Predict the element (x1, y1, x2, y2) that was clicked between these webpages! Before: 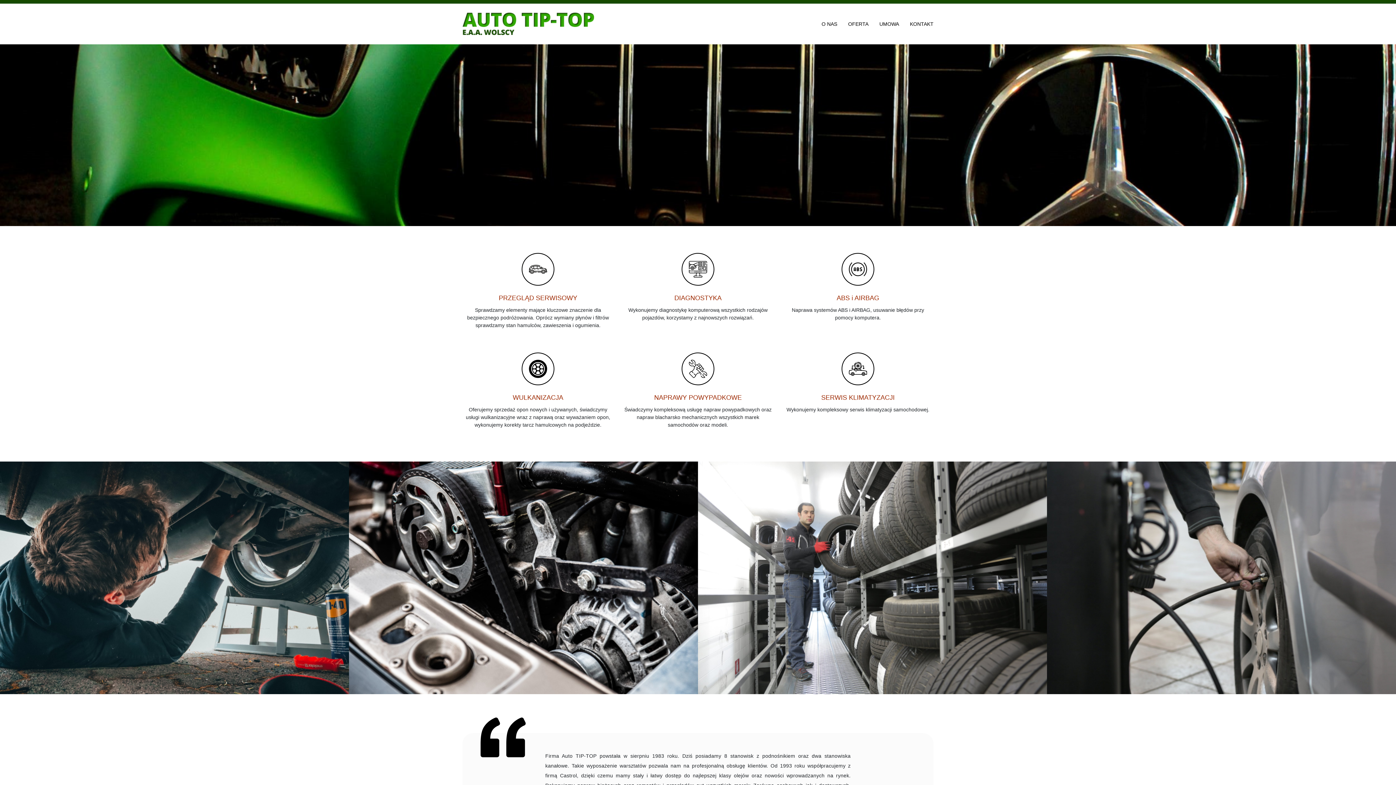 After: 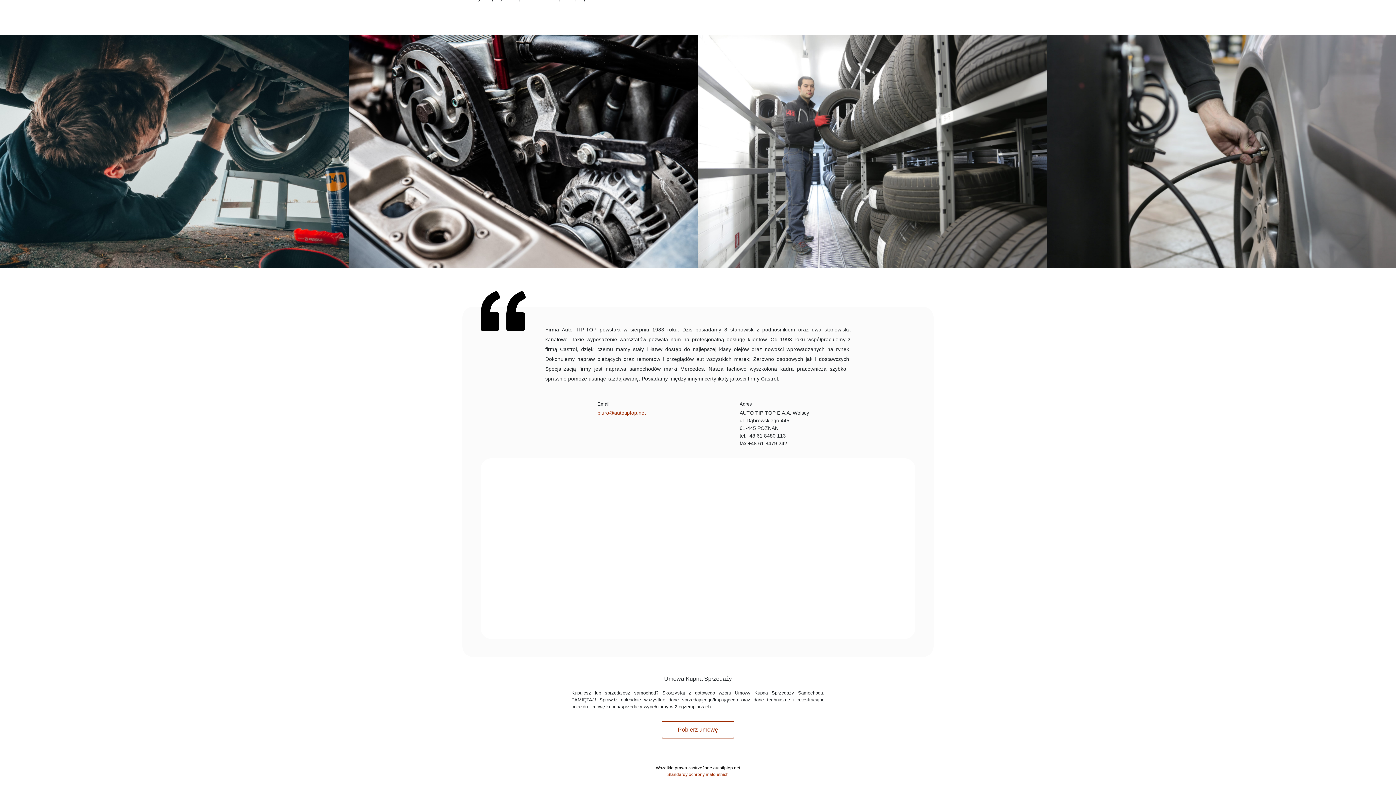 Action: label: KONTAKT bbox: (910, 21, 933, 26)